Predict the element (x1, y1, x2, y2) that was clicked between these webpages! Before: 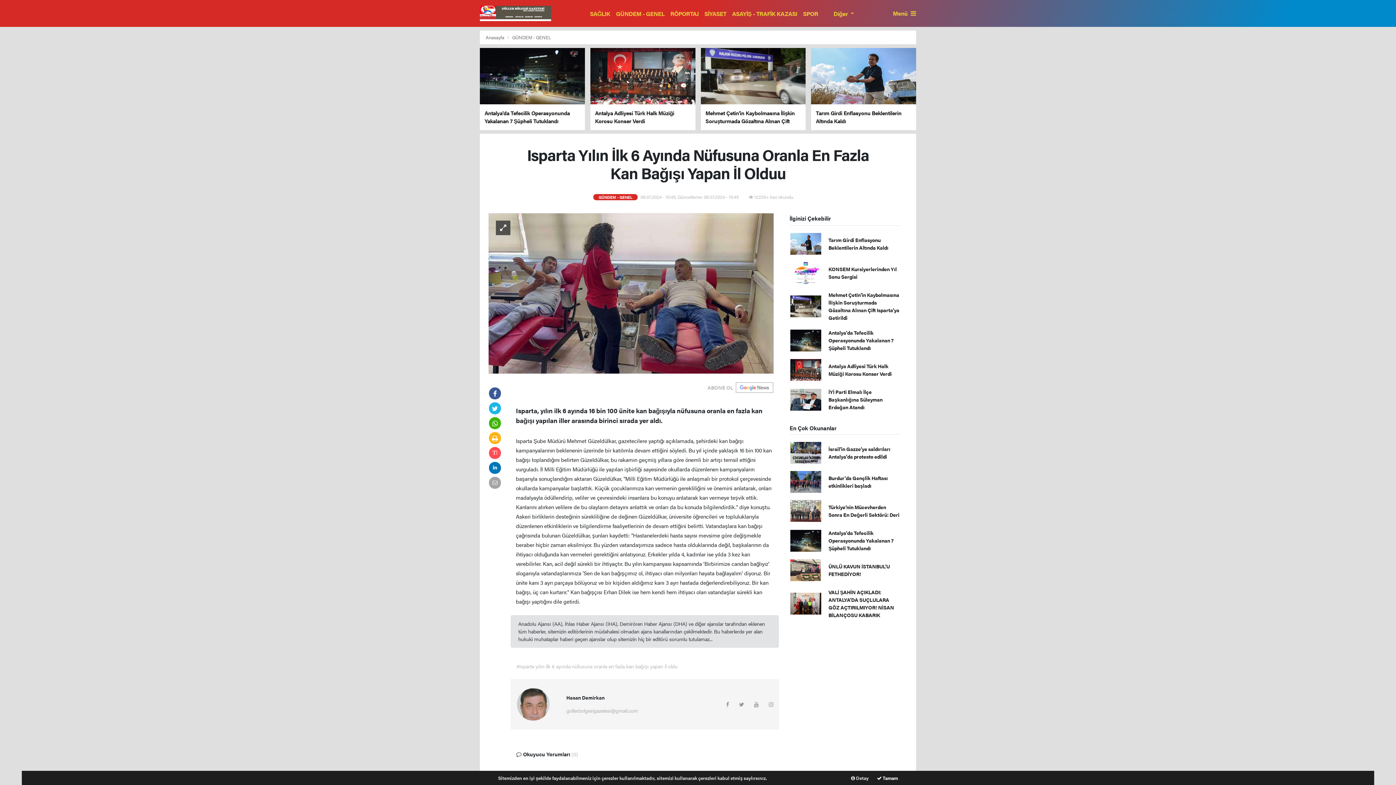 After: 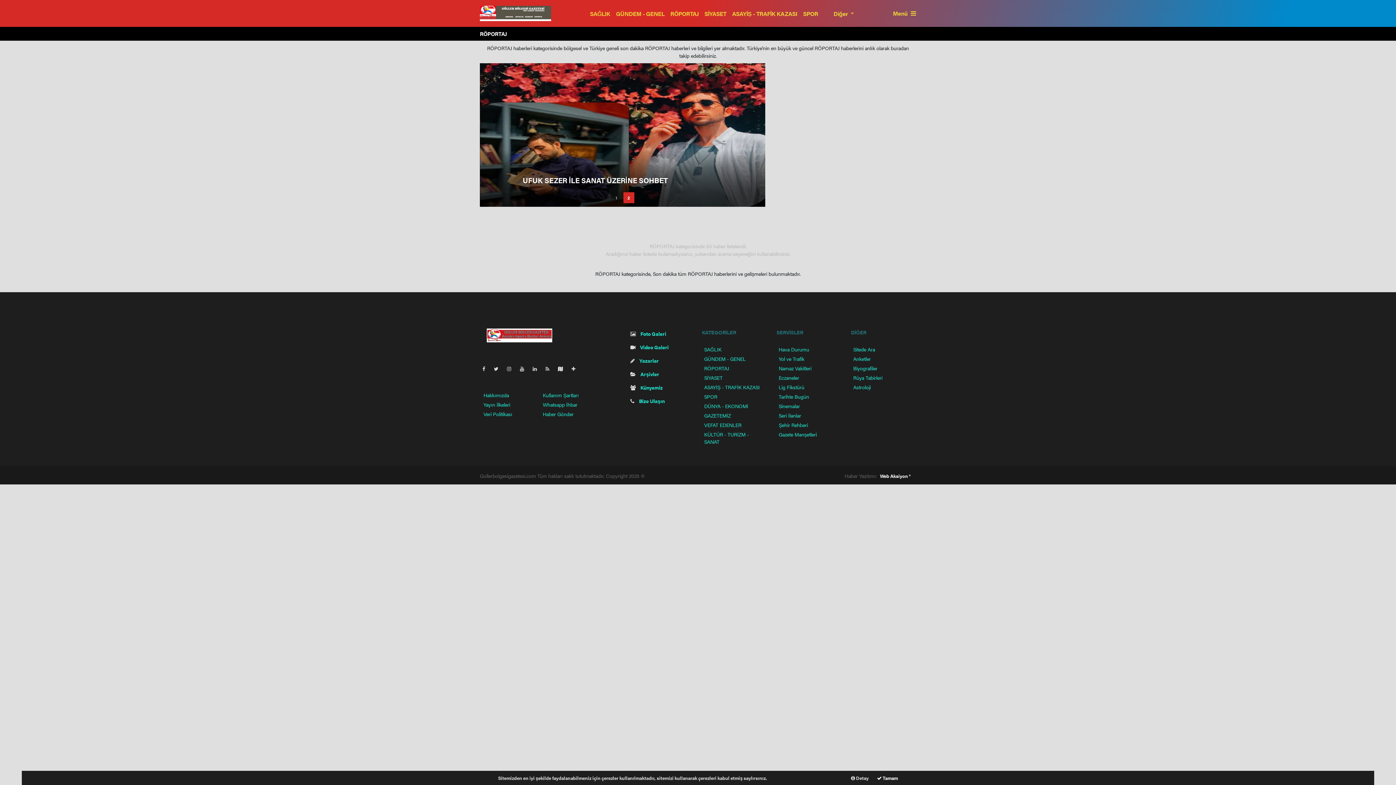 Action: label: RÖPORTAJ bbox: (670, 9, 698, 17)